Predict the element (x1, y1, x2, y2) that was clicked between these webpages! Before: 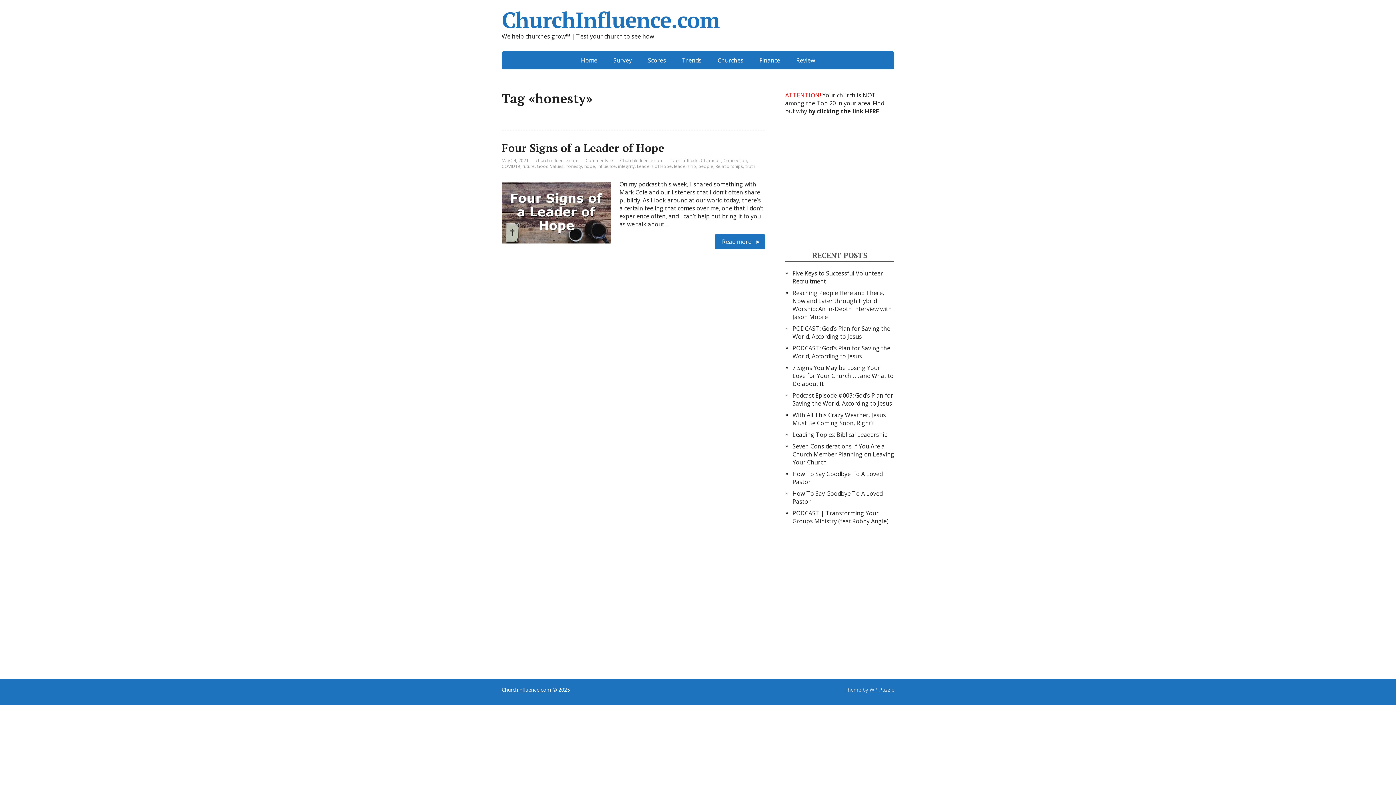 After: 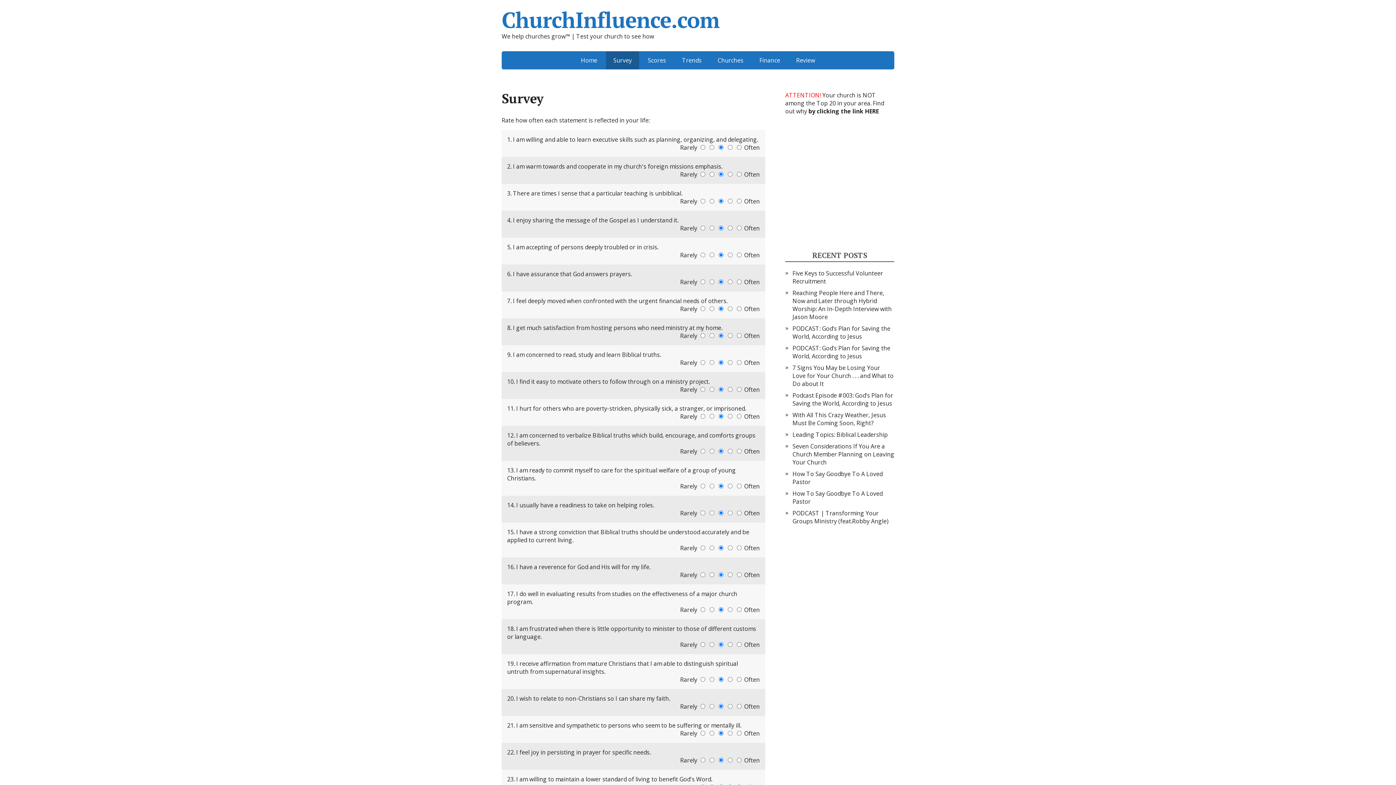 Action: label: by clicking the link HERE bbox: (808, 107, 878, 115)